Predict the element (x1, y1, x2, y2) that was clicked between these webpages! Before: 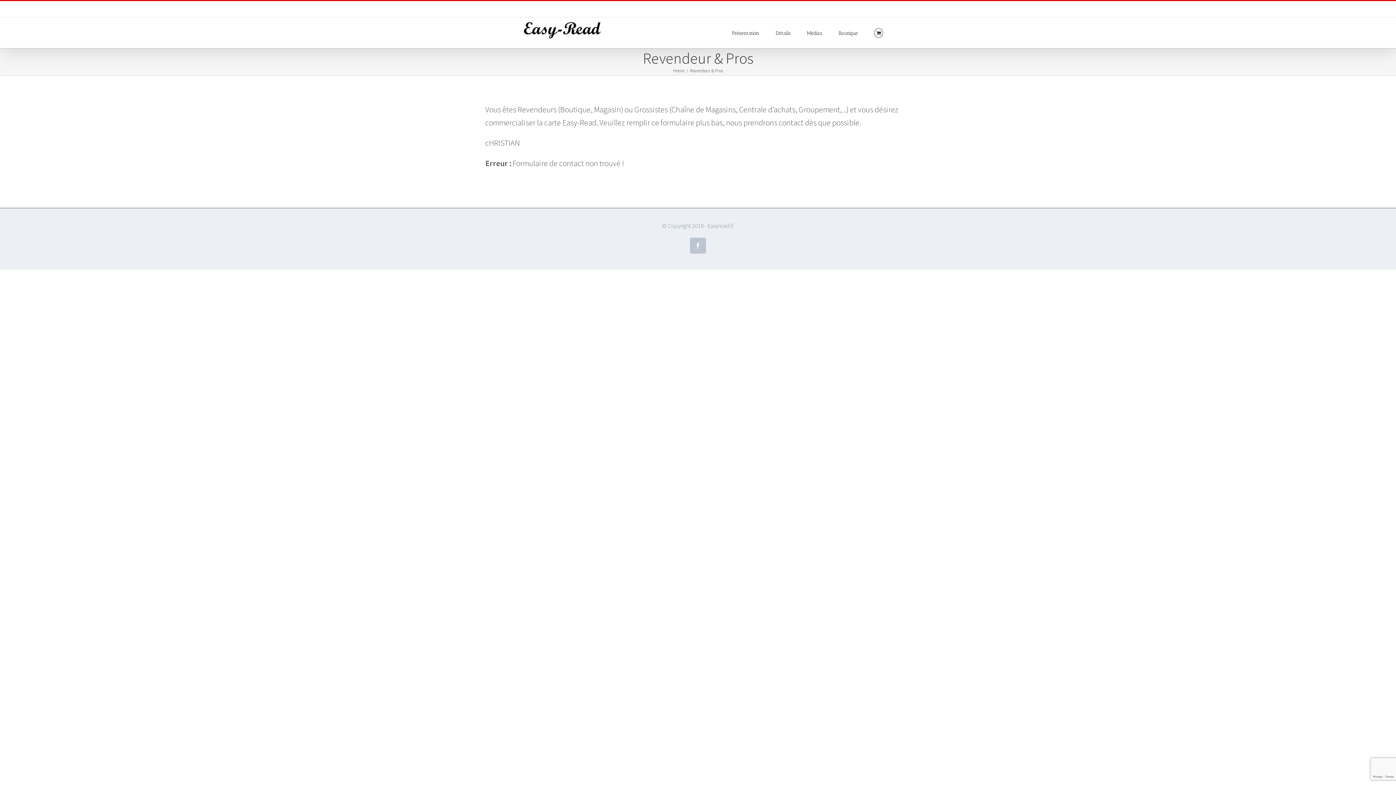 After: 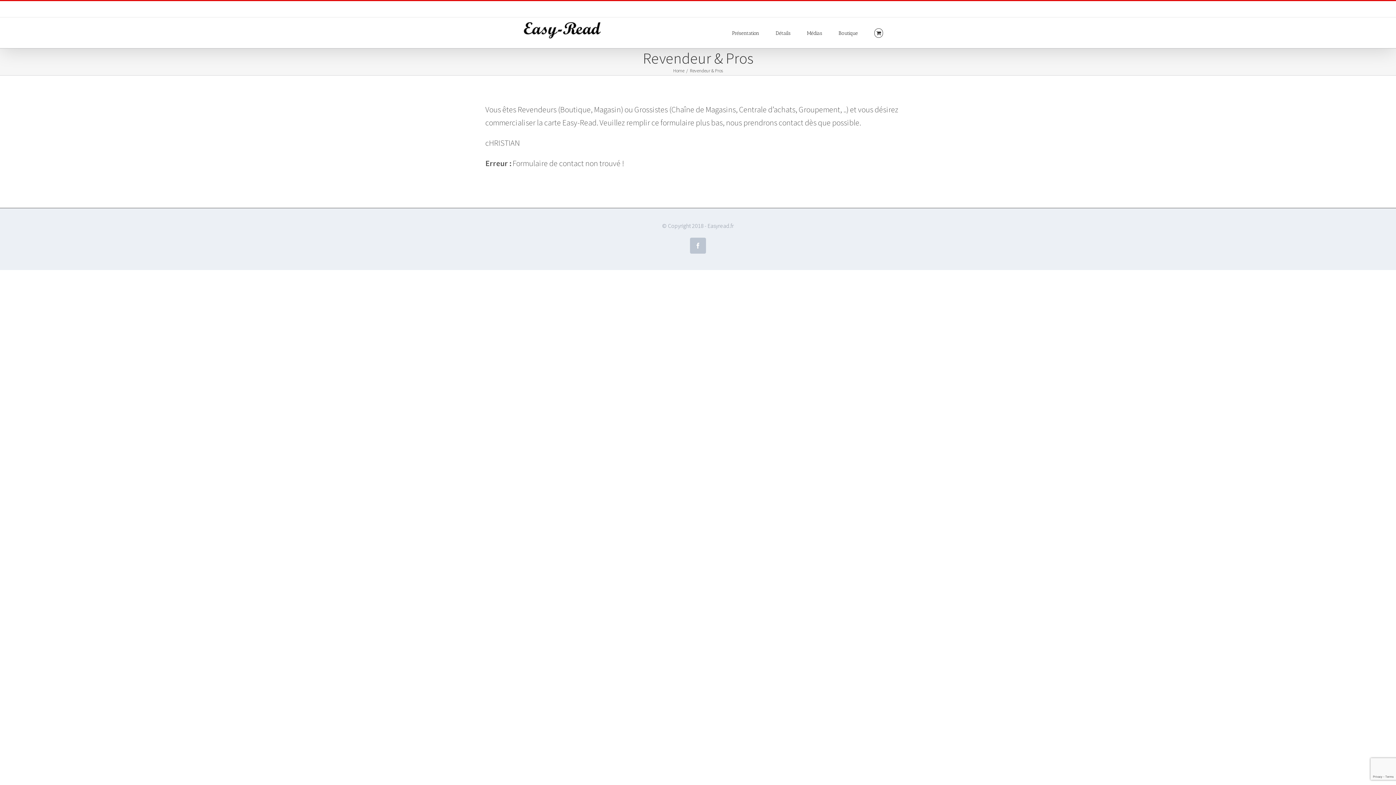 Action: label: contact@easy-read.fr bbox: (572, 5, 616, 12)